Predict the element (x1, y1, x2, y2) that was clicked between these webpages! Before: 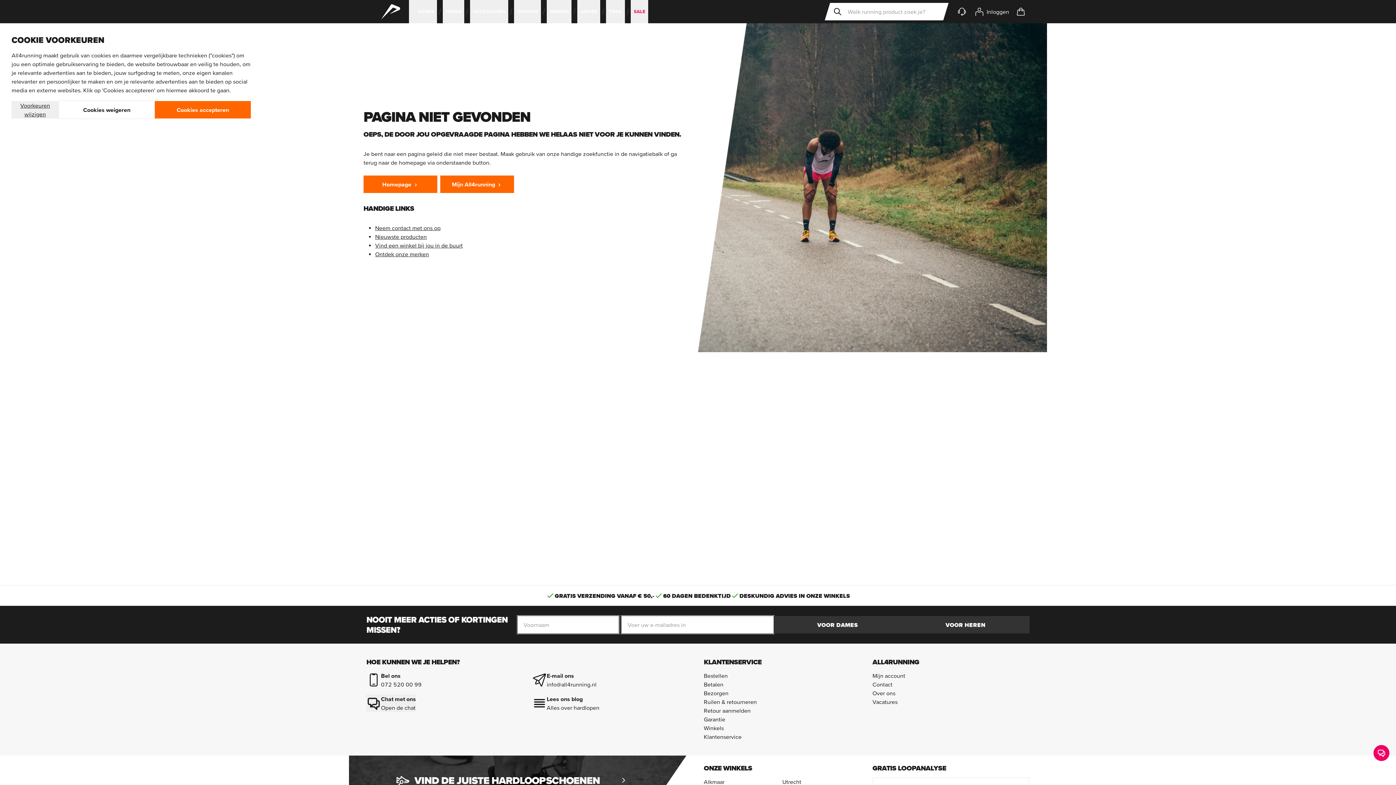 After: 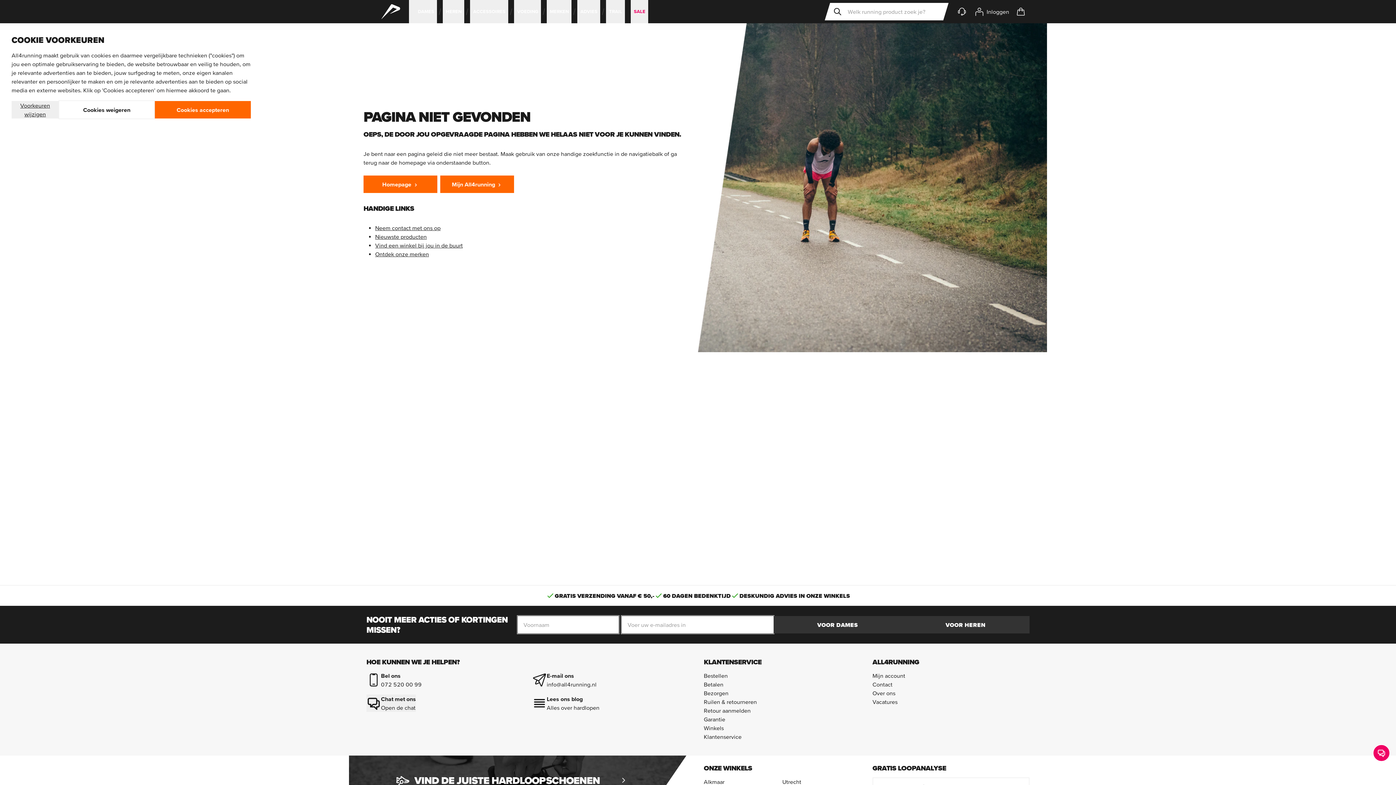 Action: bbox: (631, 0, 648, 23) label: SALE